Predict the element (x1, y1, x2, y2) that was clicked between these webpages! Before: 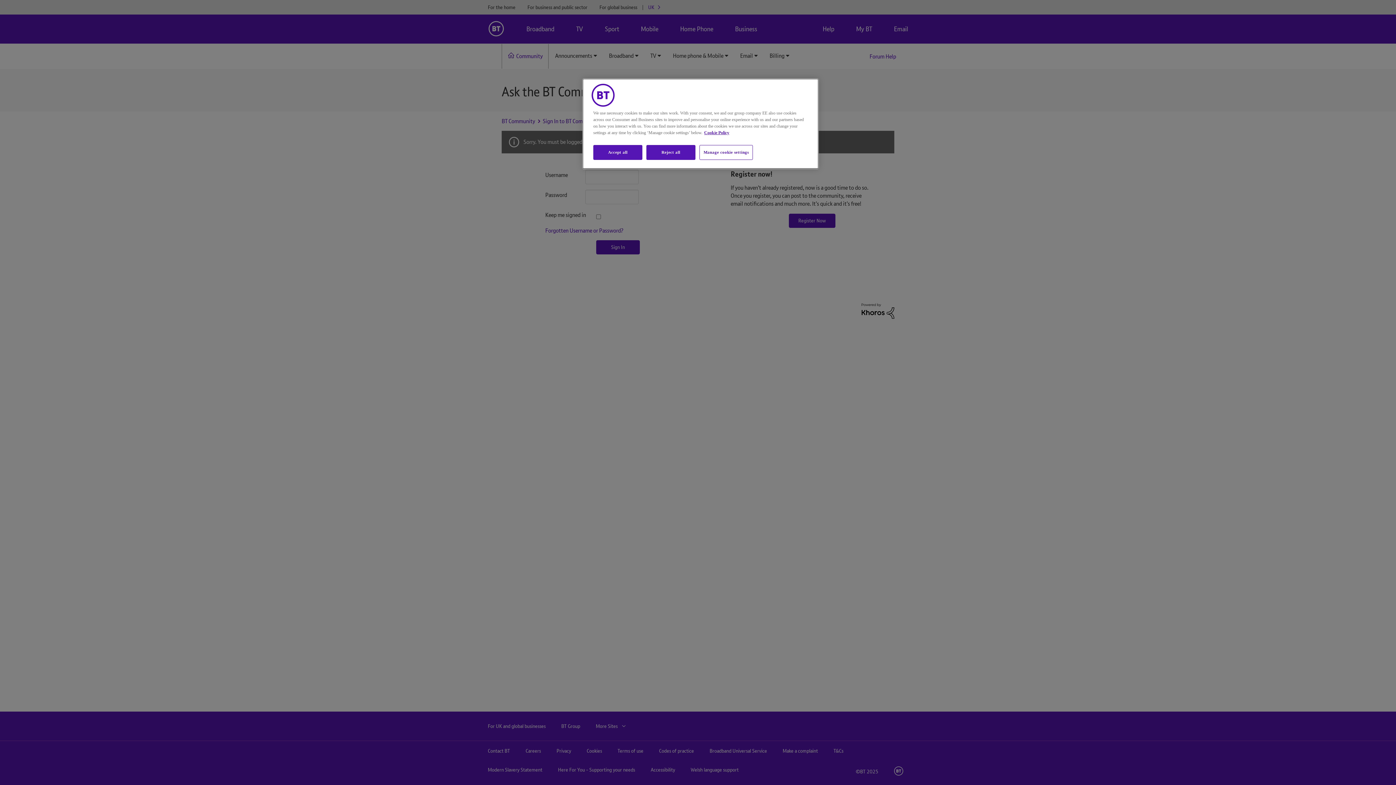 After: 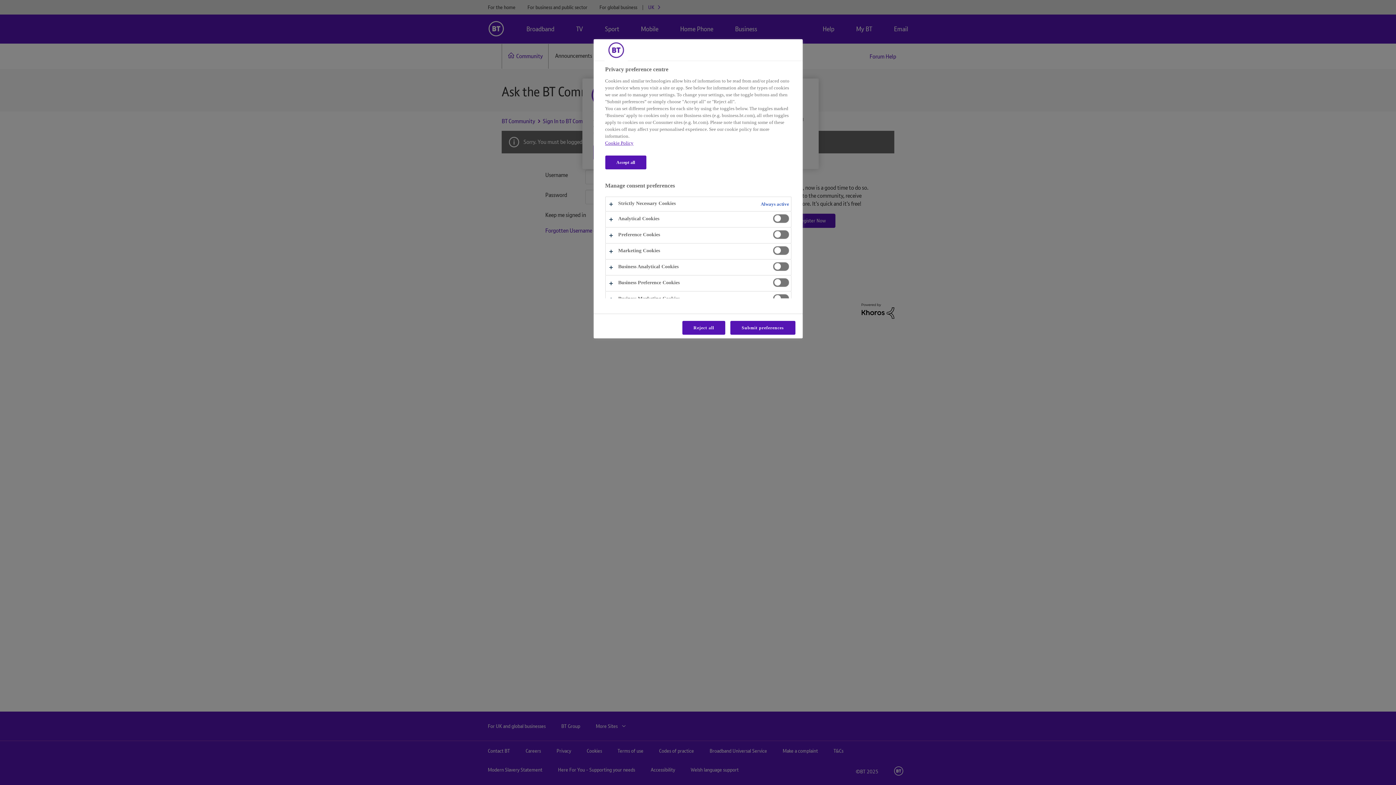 Action: label: Manage cookie settings bbox: (699, 145, 753, 160)